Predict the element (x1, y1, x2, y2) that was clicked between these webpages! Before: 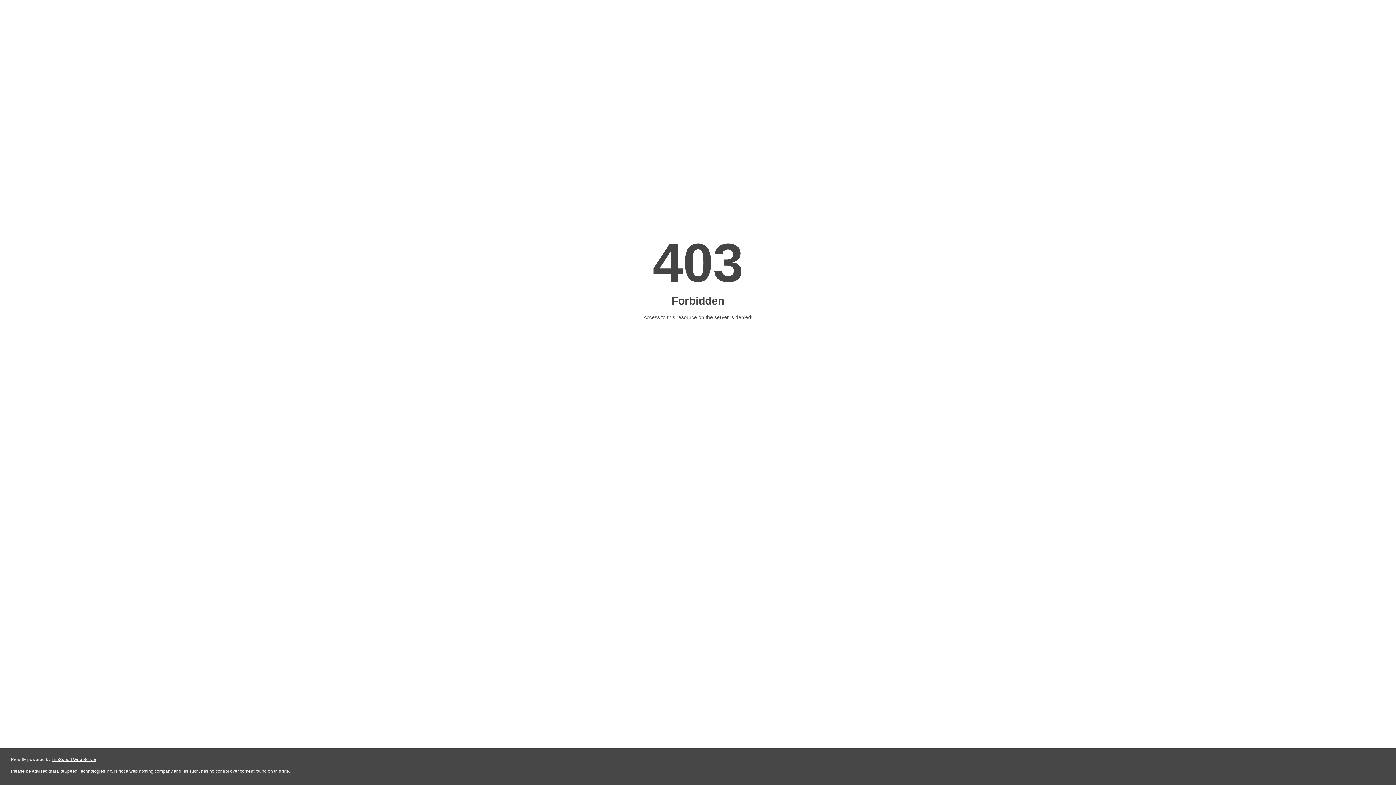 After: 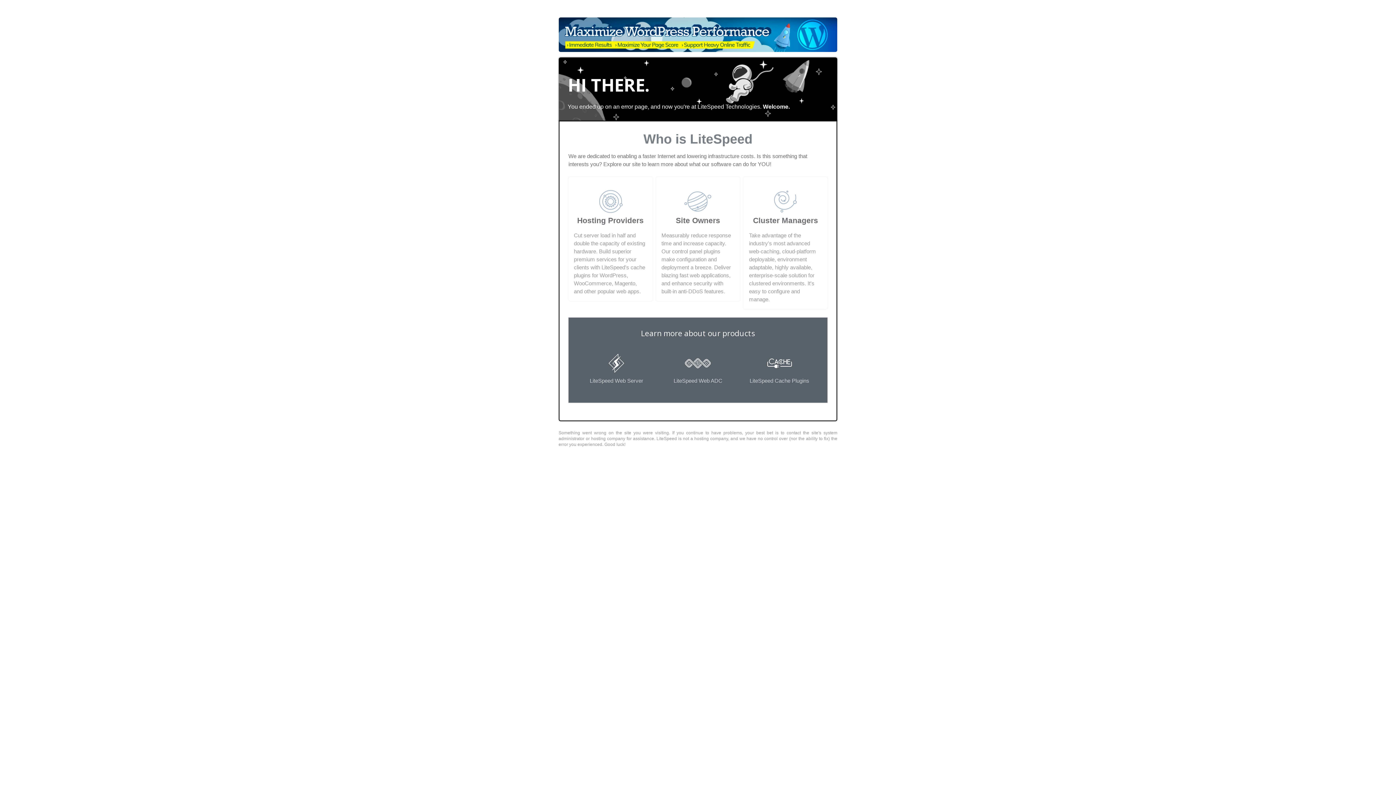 Action: bbox: (51, 757, 96, 762) label: LiteSpeed Web Server